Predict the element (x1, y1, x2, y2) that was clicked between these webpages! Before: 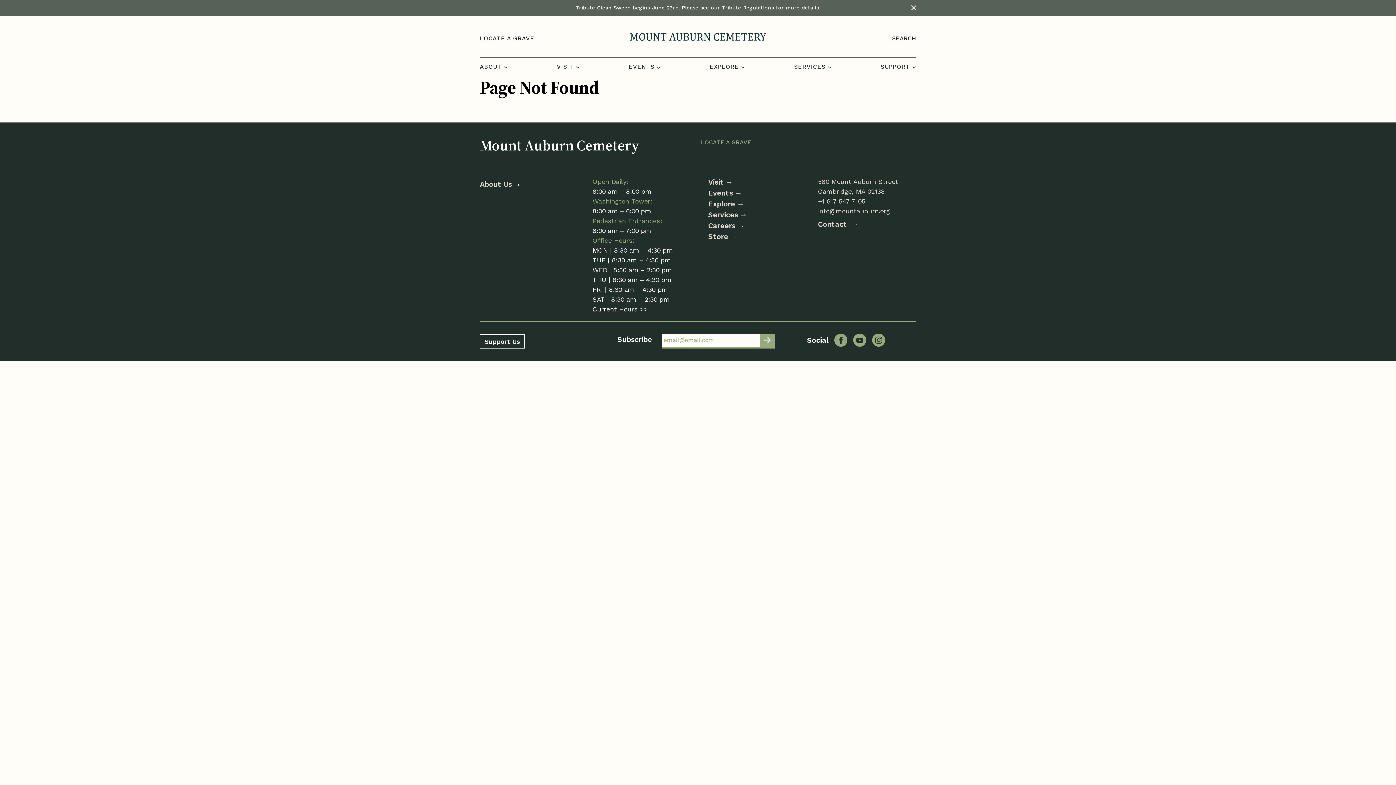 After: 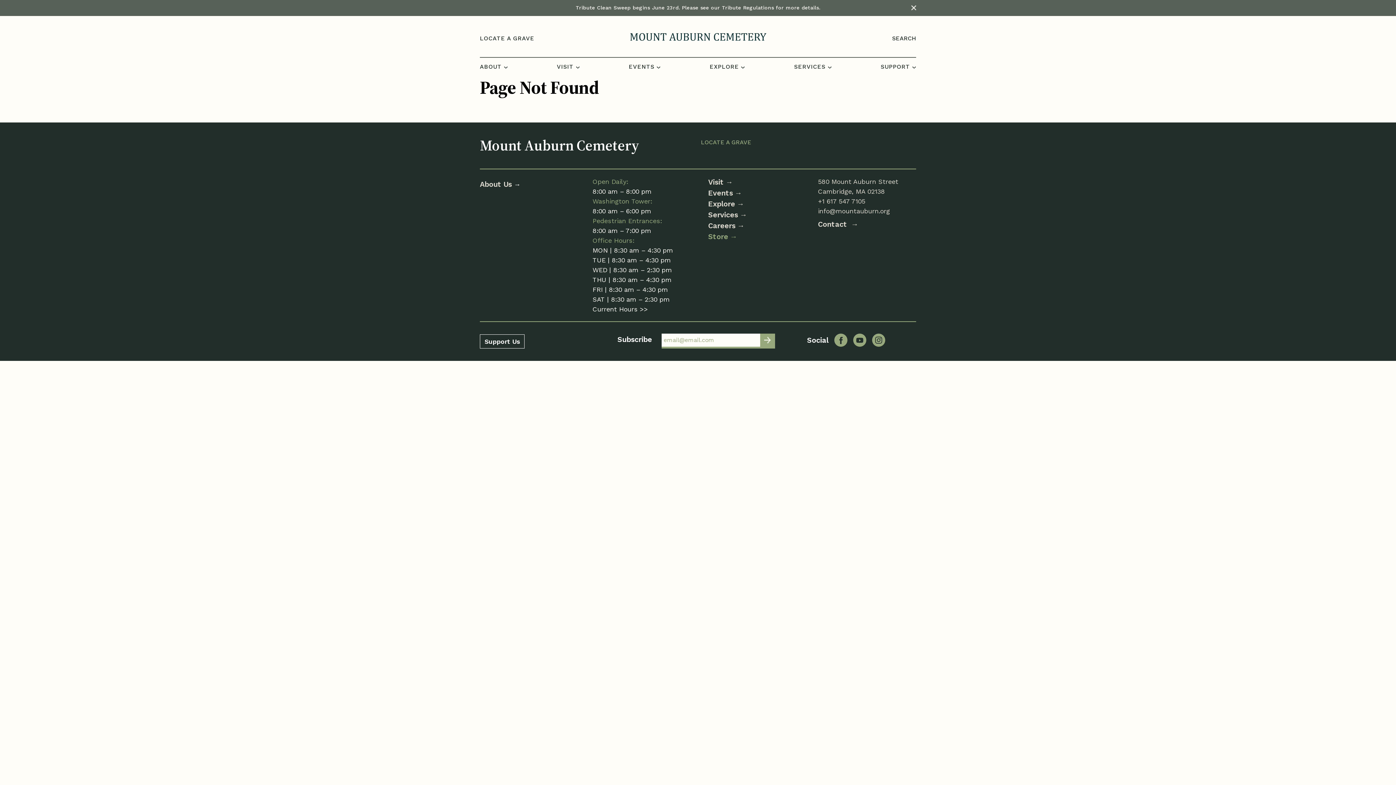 Action: label: Store bbox: (708, 232, 737, 240)